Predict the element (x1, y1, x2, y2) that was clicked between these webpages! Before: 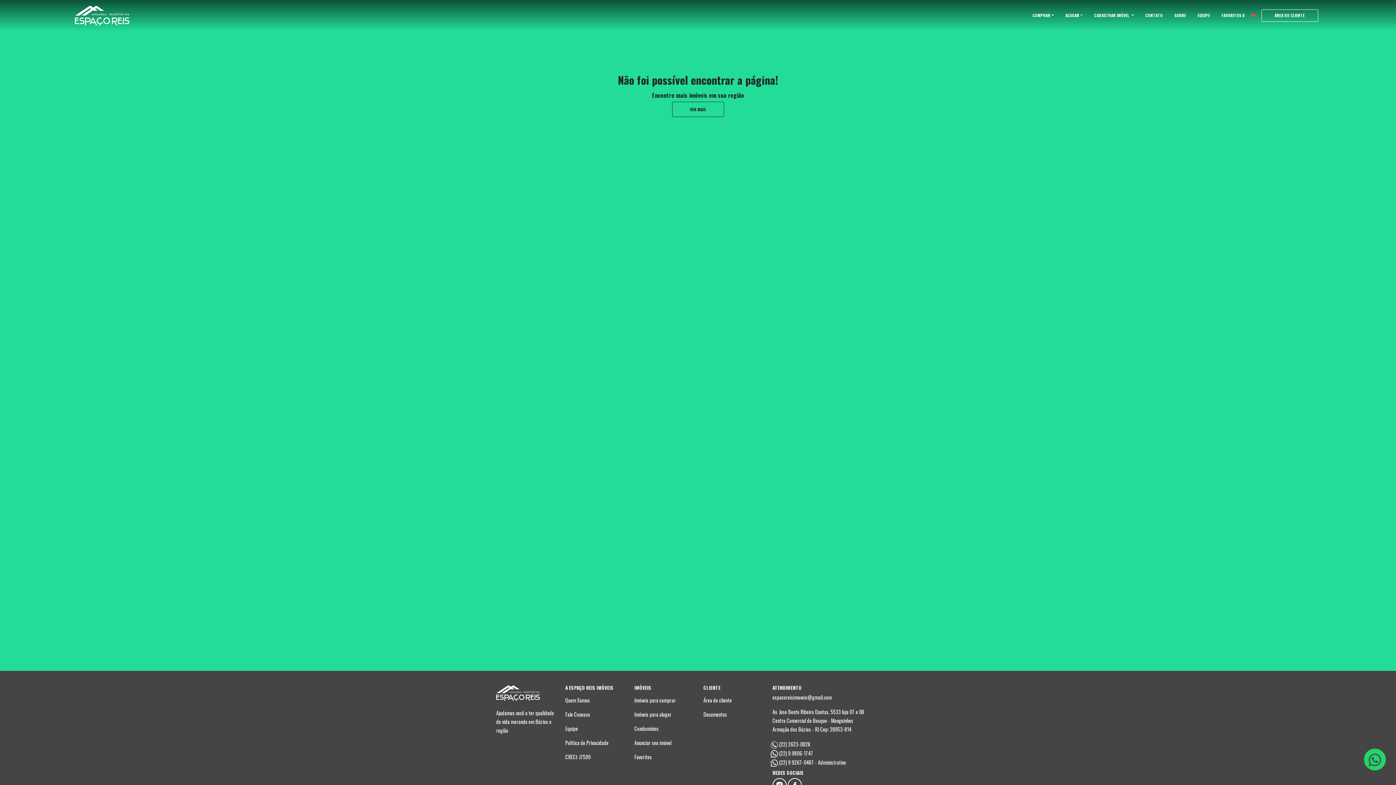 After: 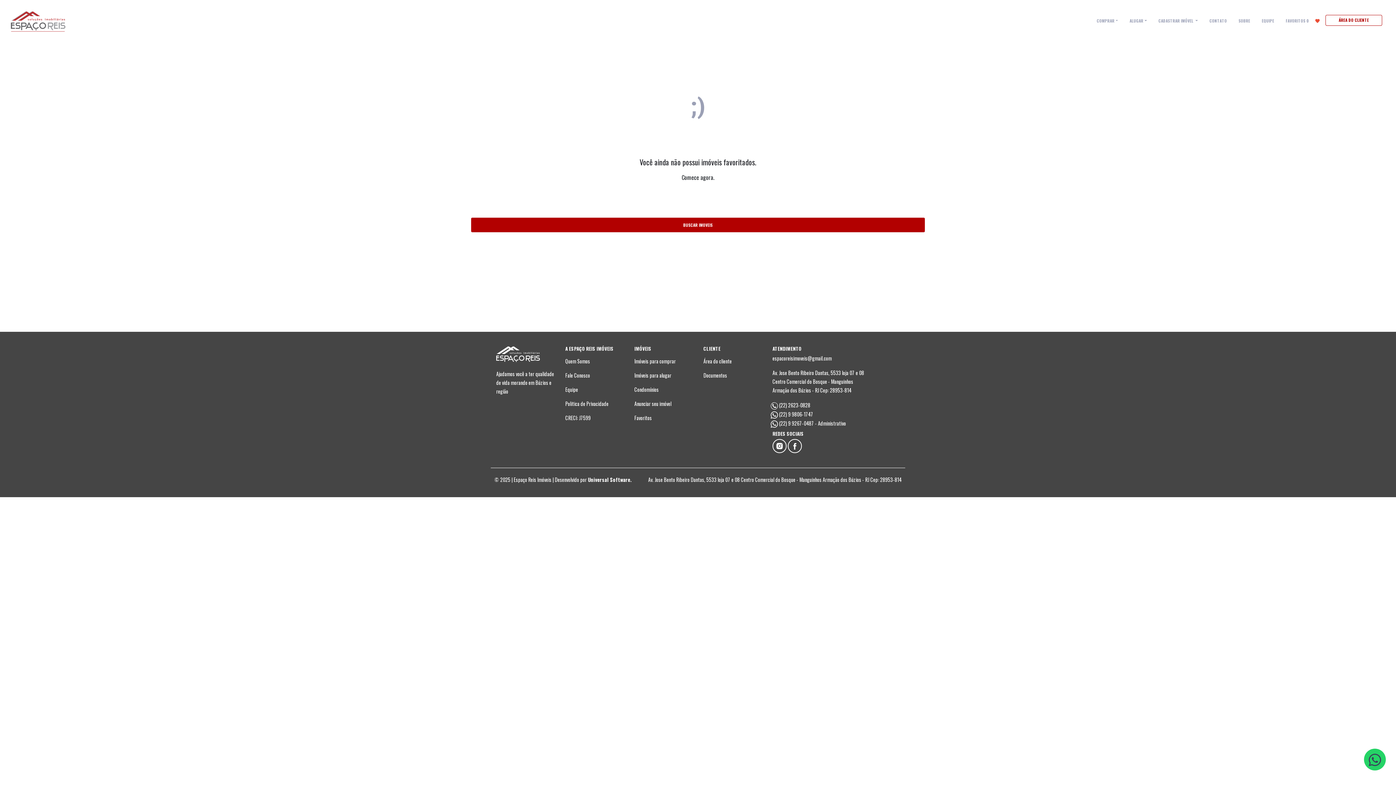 Action: label: FAVORITOS 0  bbox: (1216, 9, 1261, 21)